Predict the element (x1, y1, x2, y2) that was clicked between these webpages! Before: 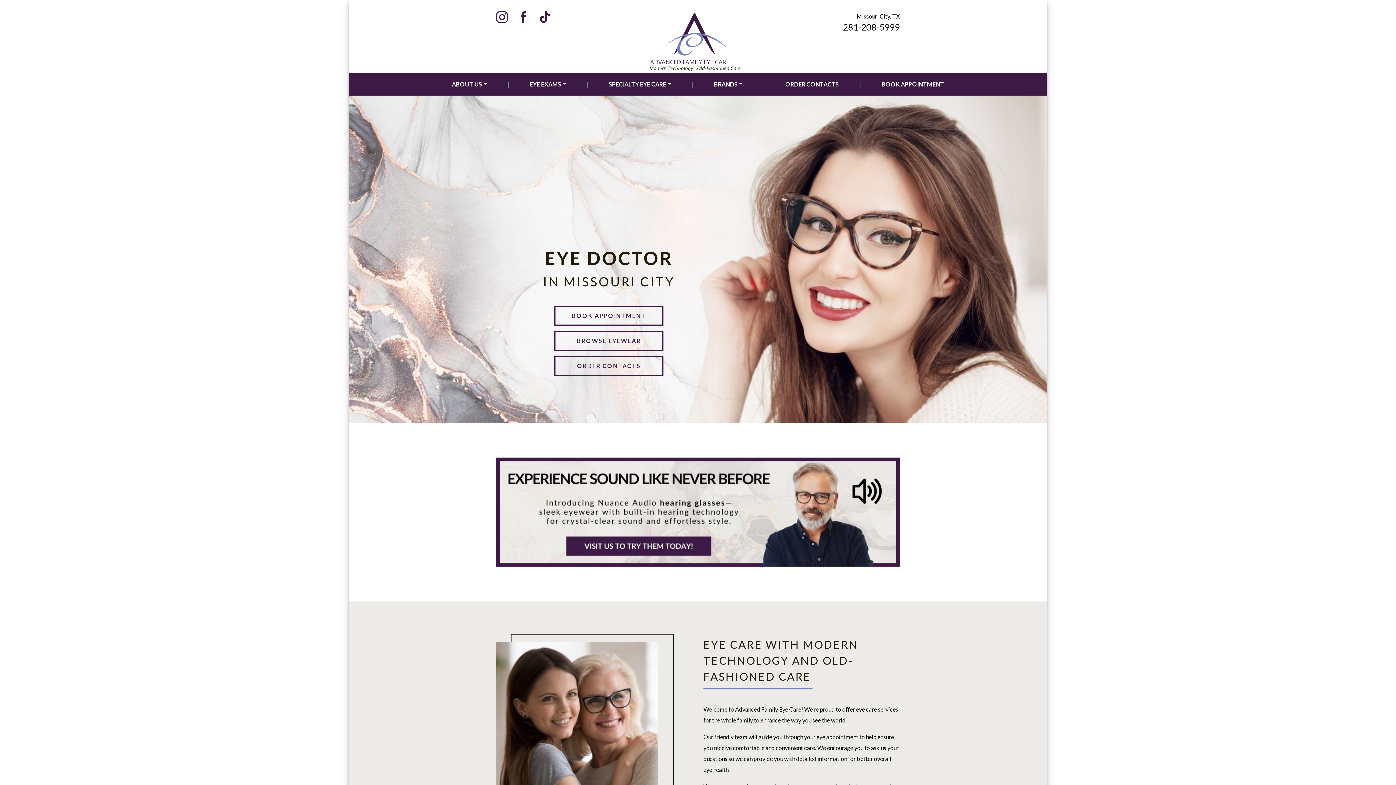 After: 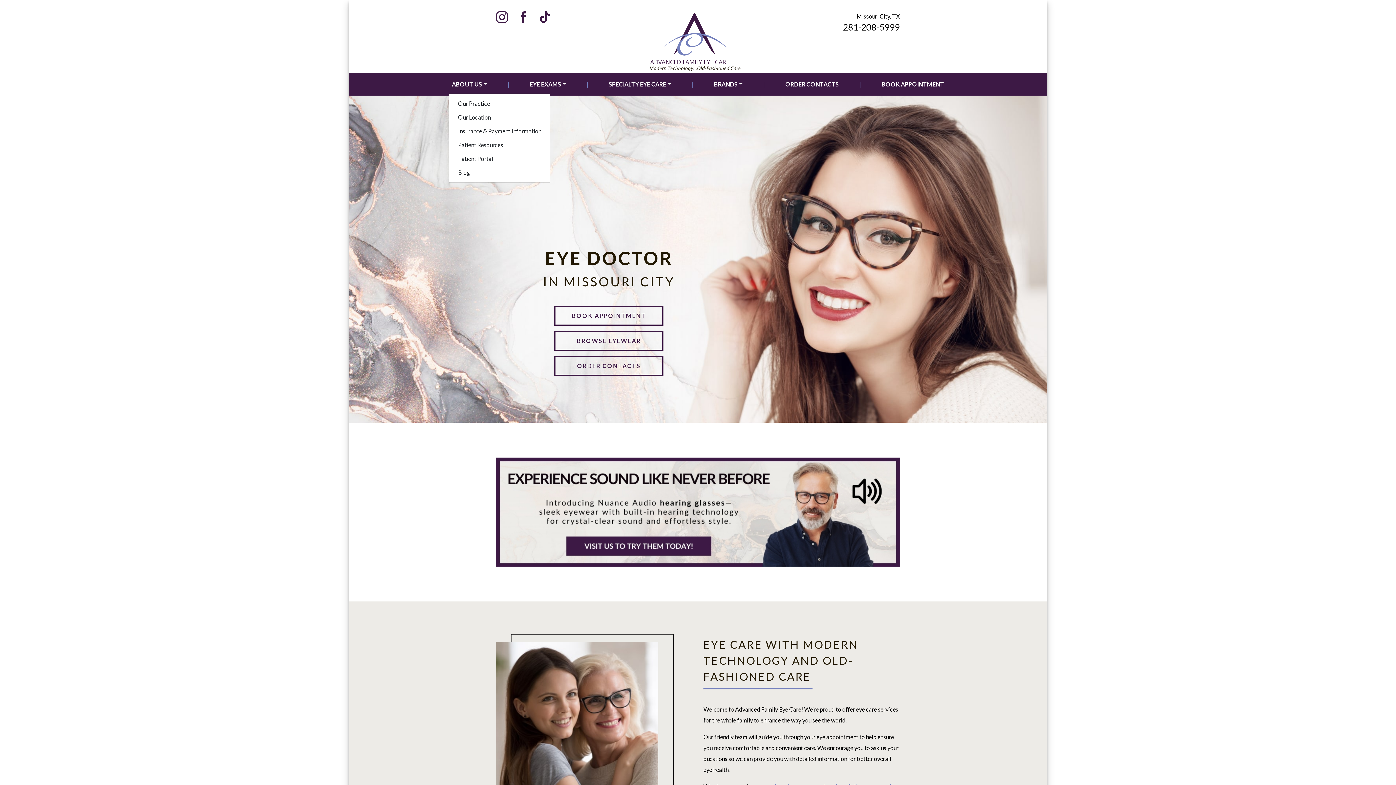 Action: label: ABOUT US bbox: (449, 75, 490, 92)